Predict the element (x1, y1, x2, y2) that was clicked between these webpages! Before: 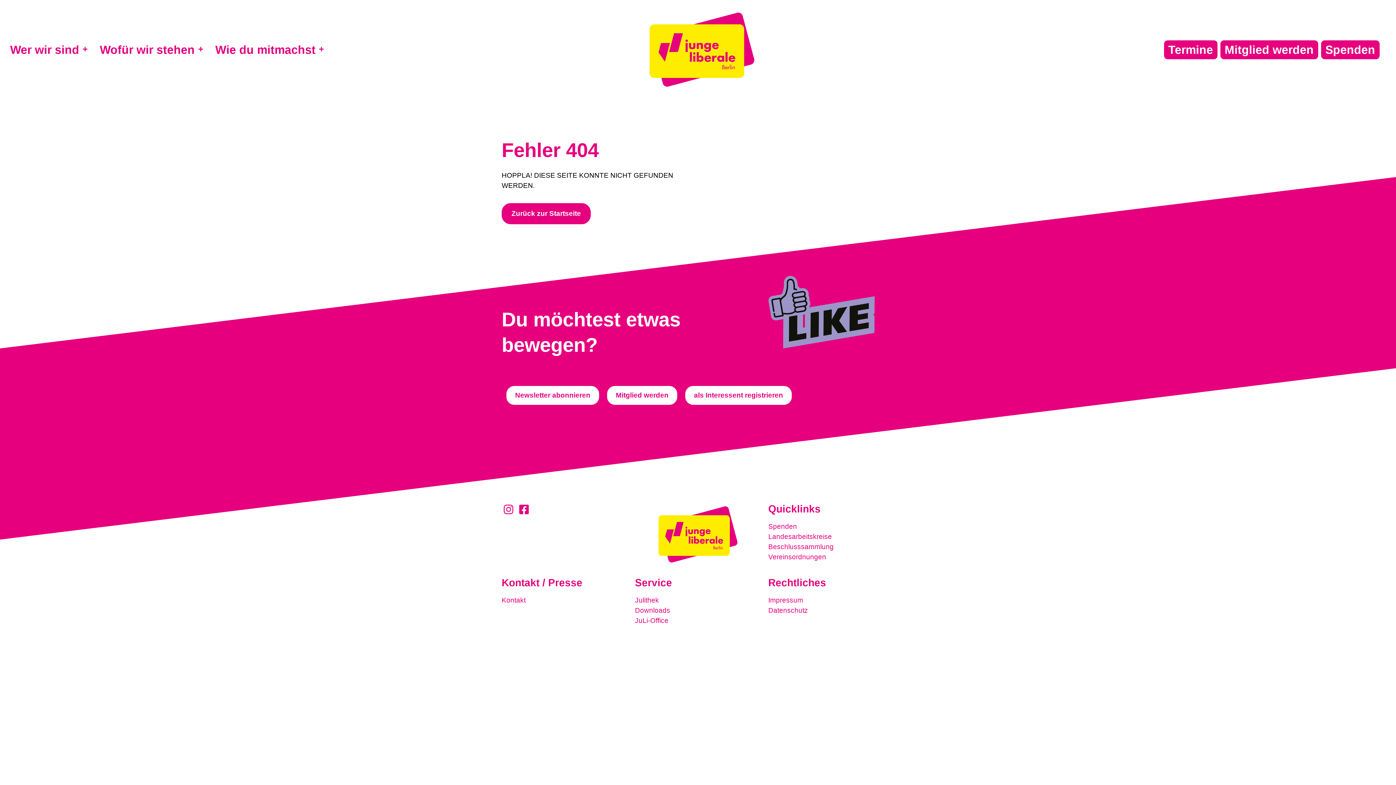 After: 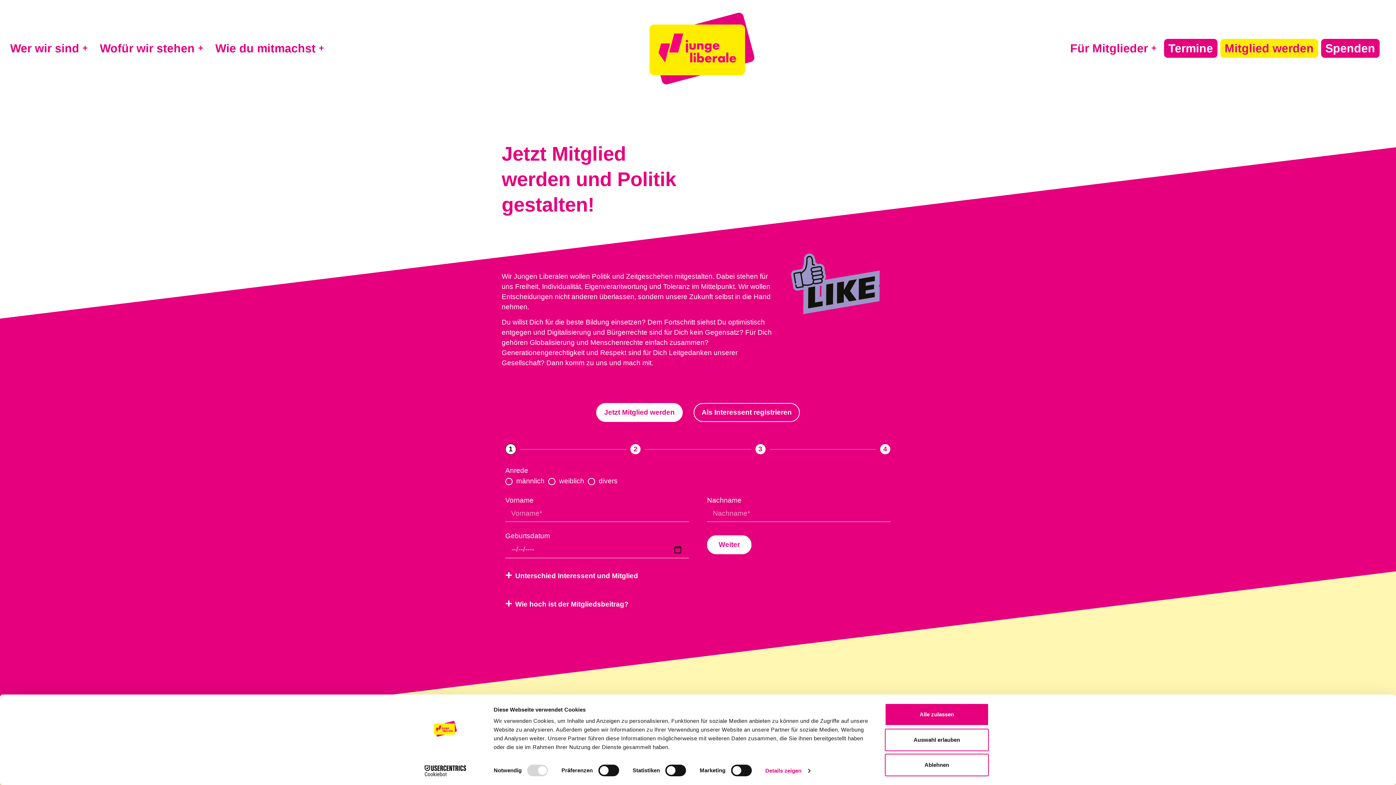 Action: bbox: (1220, 40, 1318, 59) label: Mitglied werden